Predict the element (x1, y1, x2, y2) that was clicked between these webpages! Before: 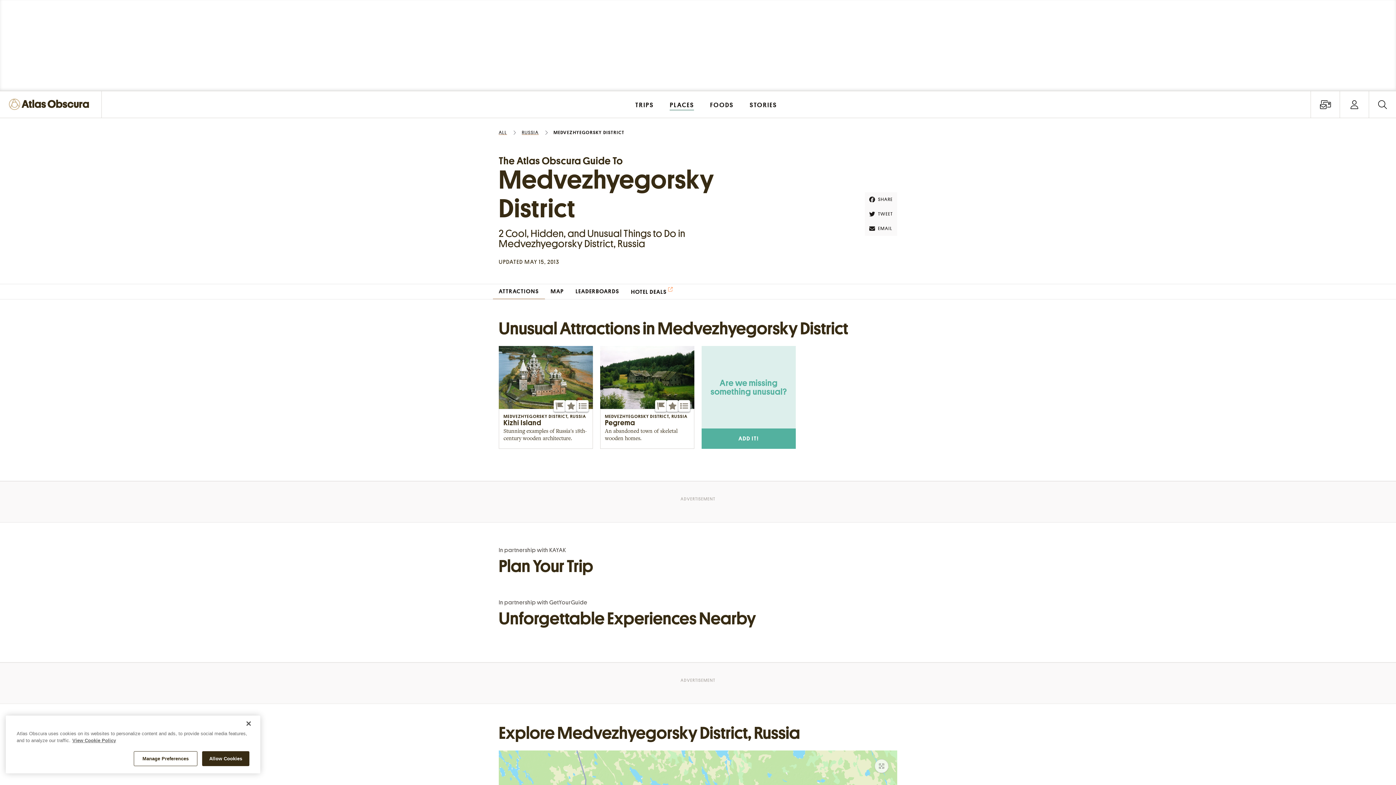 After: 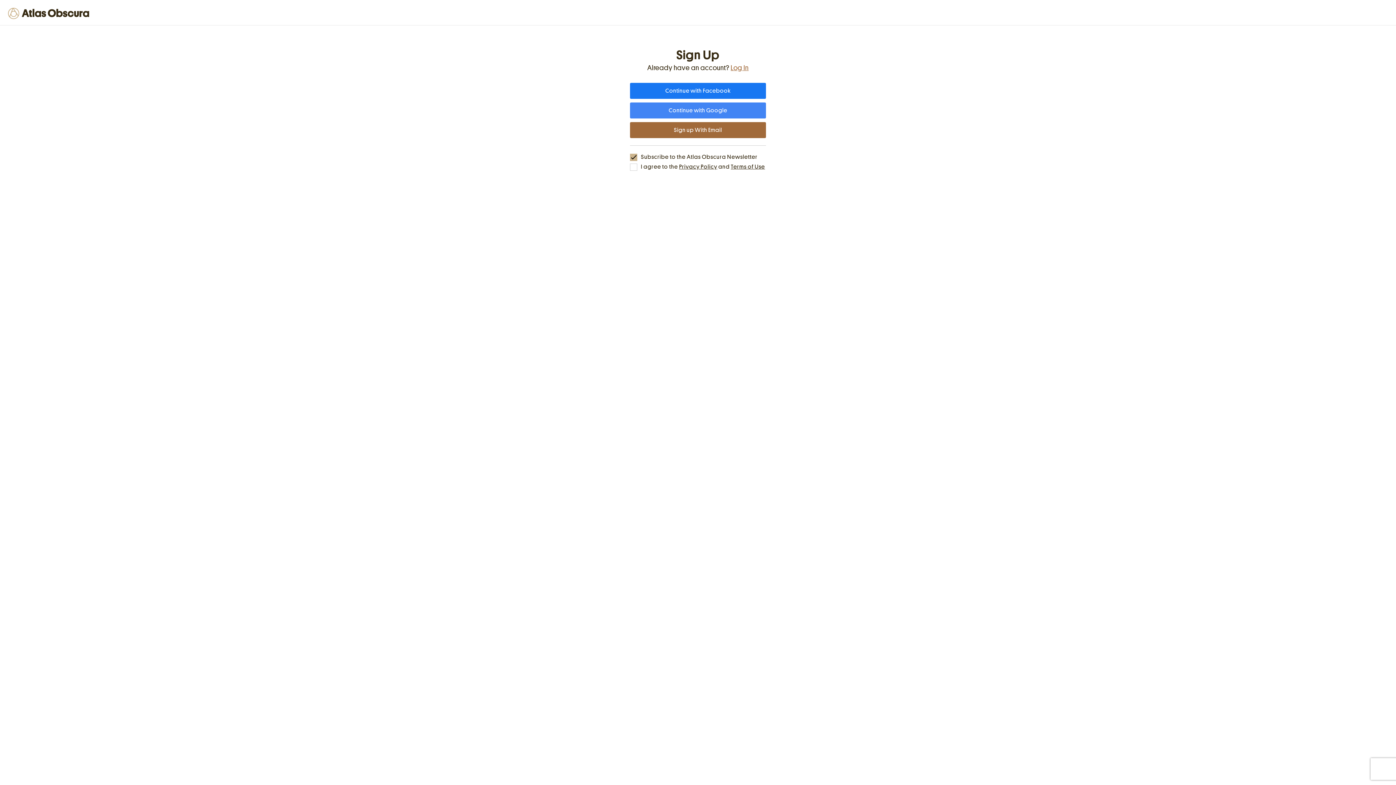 Action: bbox: (553, 400, 565, 411) label: Been Here?